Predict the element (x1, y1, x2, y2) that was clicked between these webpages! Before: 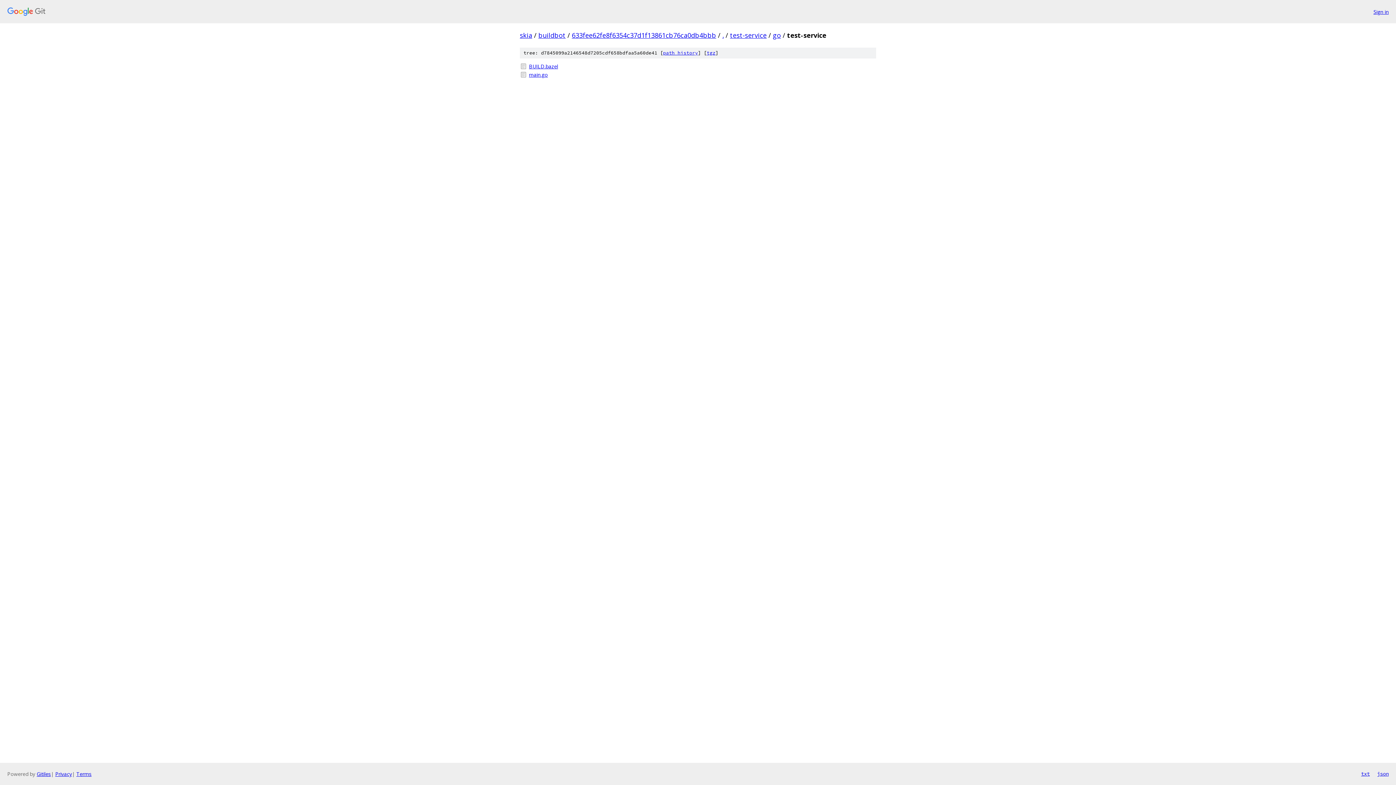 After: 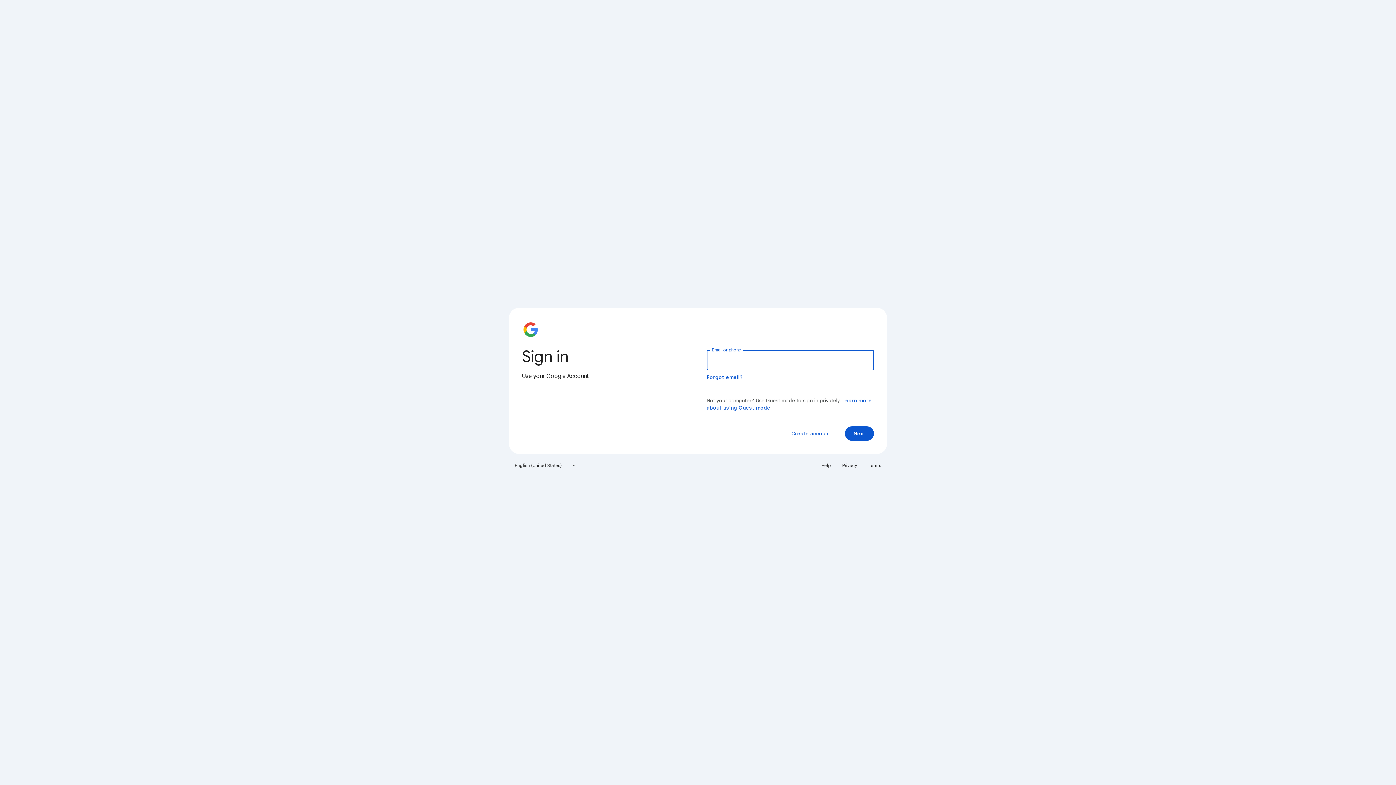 Action: label: Sign in bbox: (1373, 7, 1389, 15)